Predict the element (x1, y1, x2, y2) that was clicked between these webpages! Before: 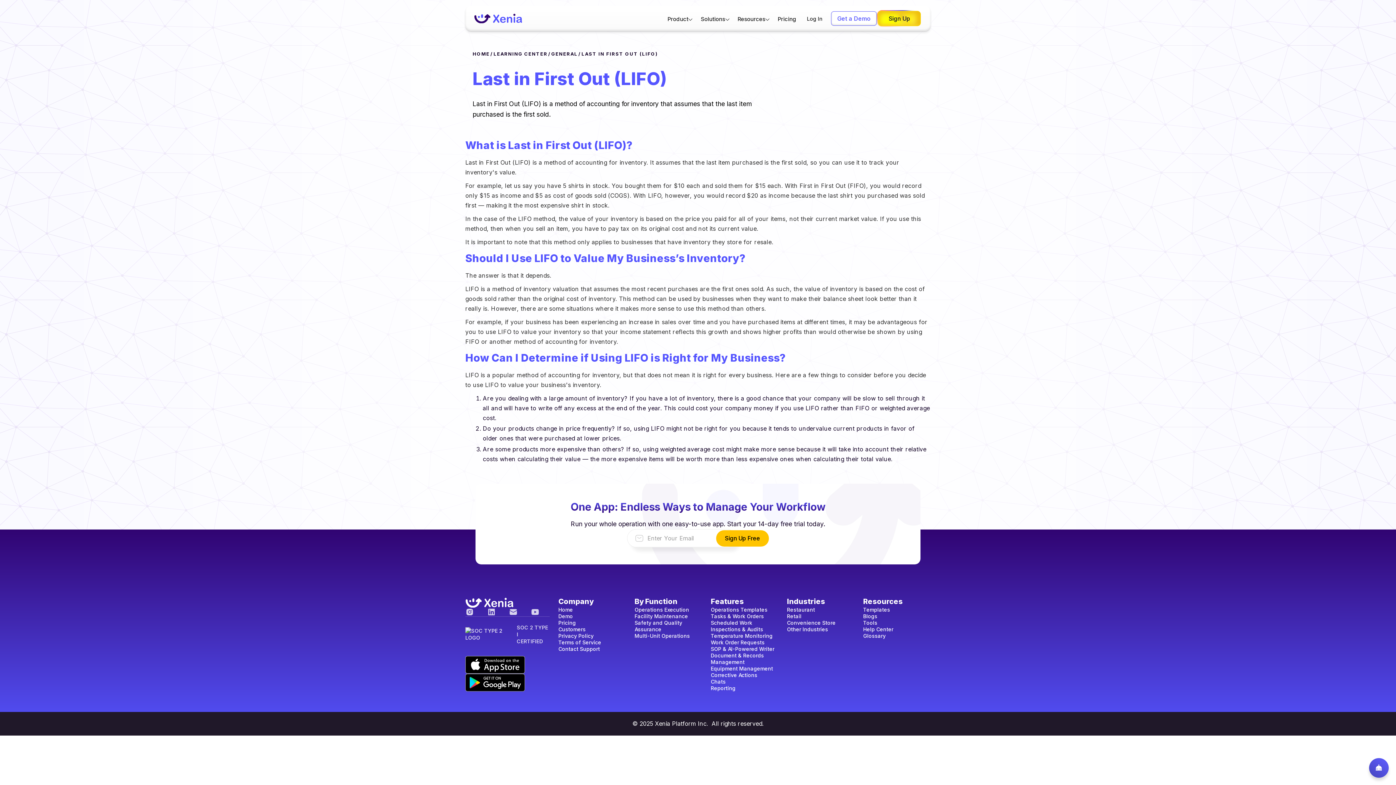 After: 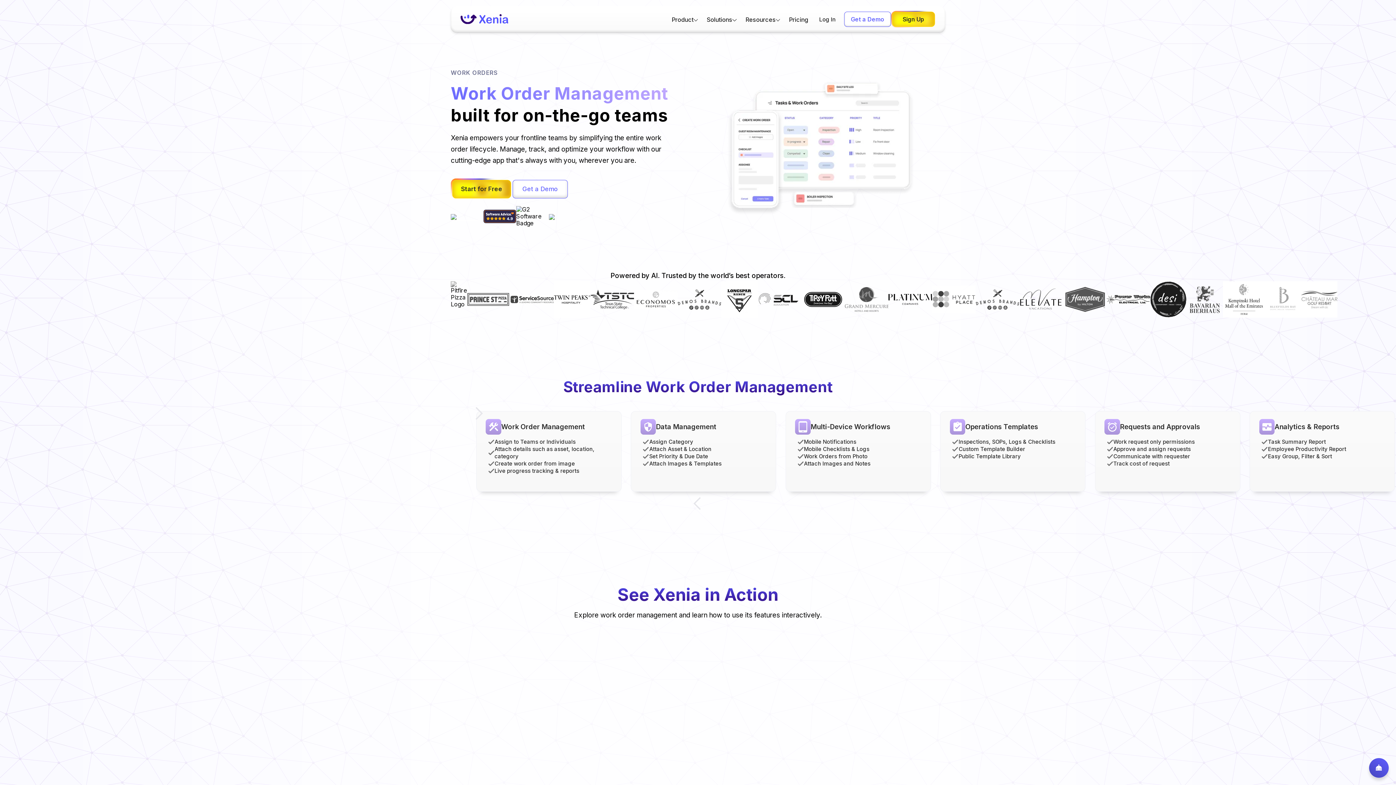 Action: label: Tasks & Work Orders bbox: (710, 613, 764, 620)